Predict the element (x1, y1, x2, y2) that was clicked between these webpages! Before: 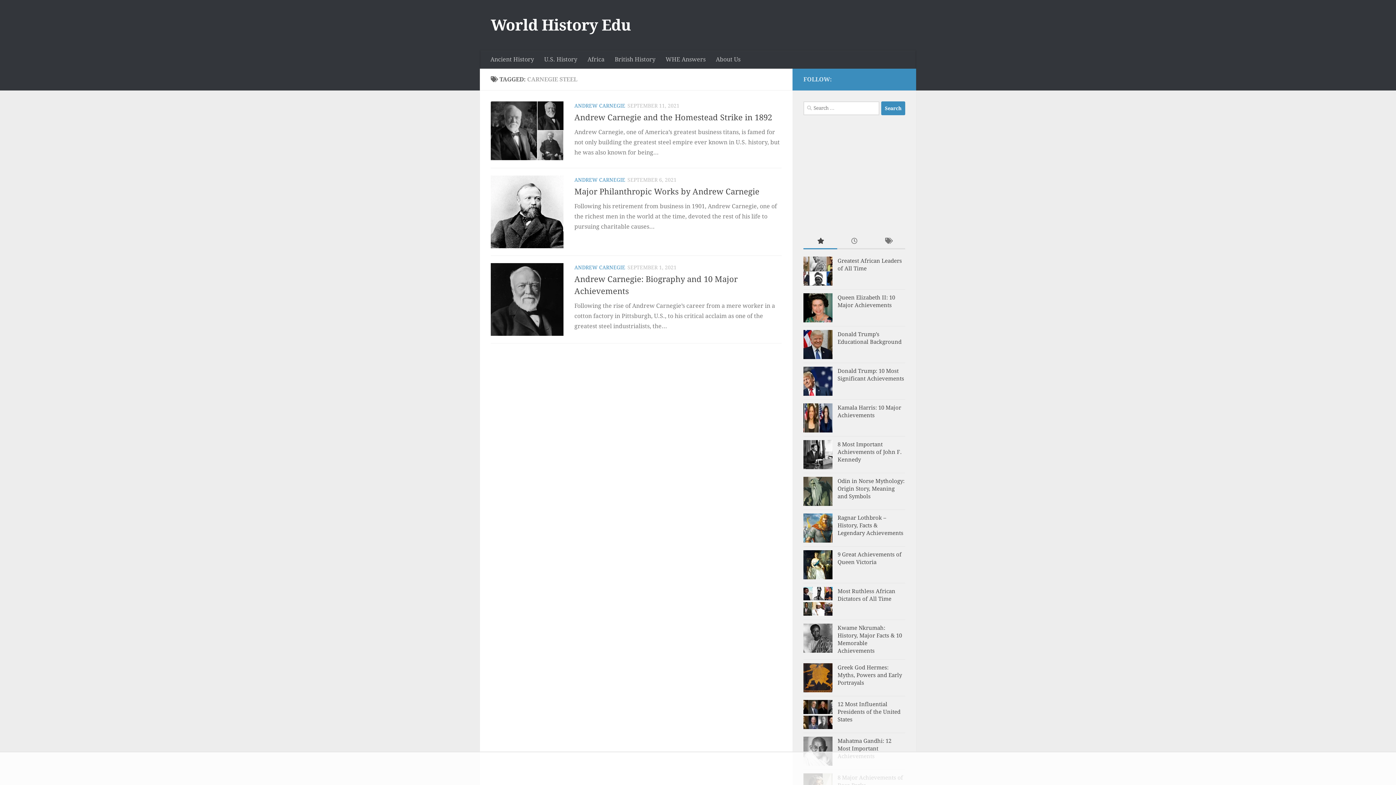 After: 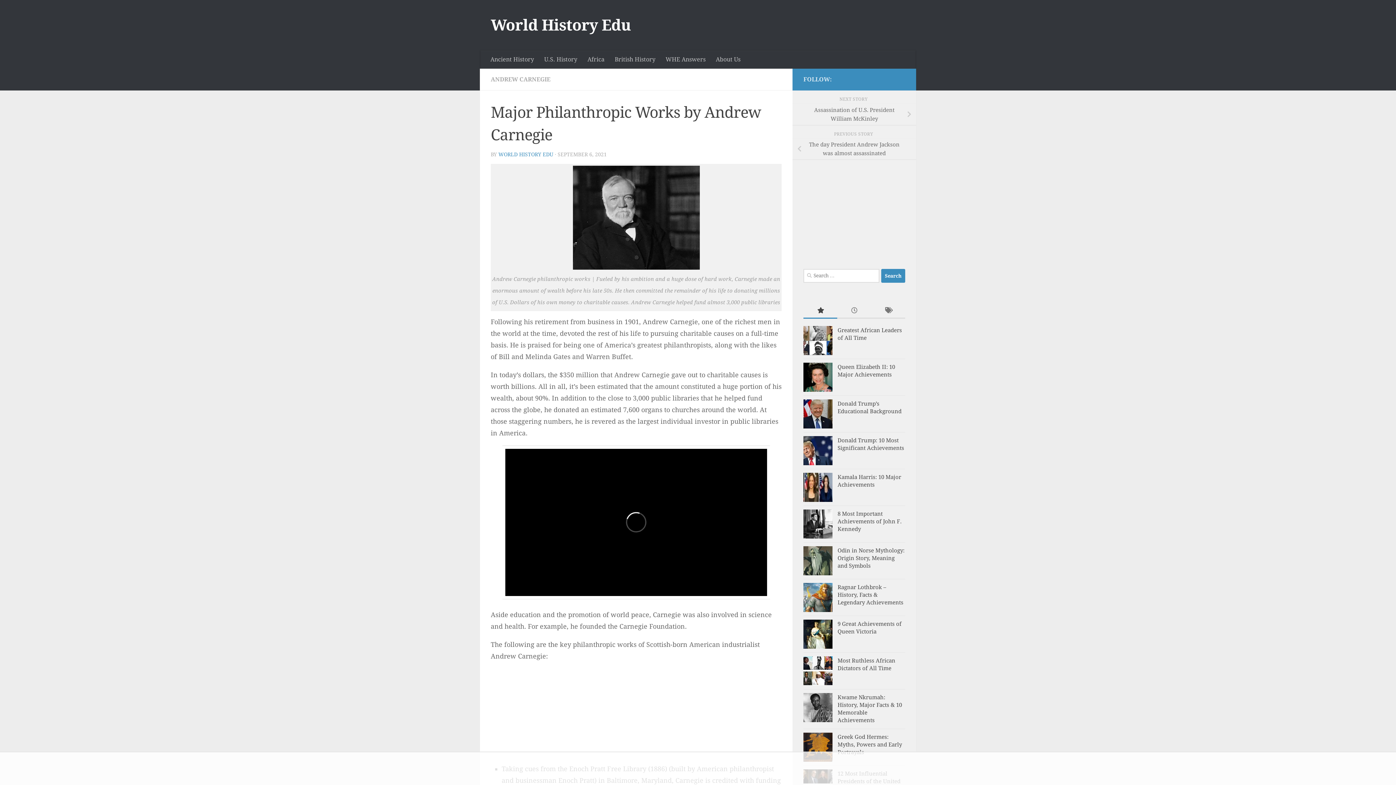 Action: label: Major Philanthropic Works by Andrew Carnegie bbox: (574, 187, 759, 196)